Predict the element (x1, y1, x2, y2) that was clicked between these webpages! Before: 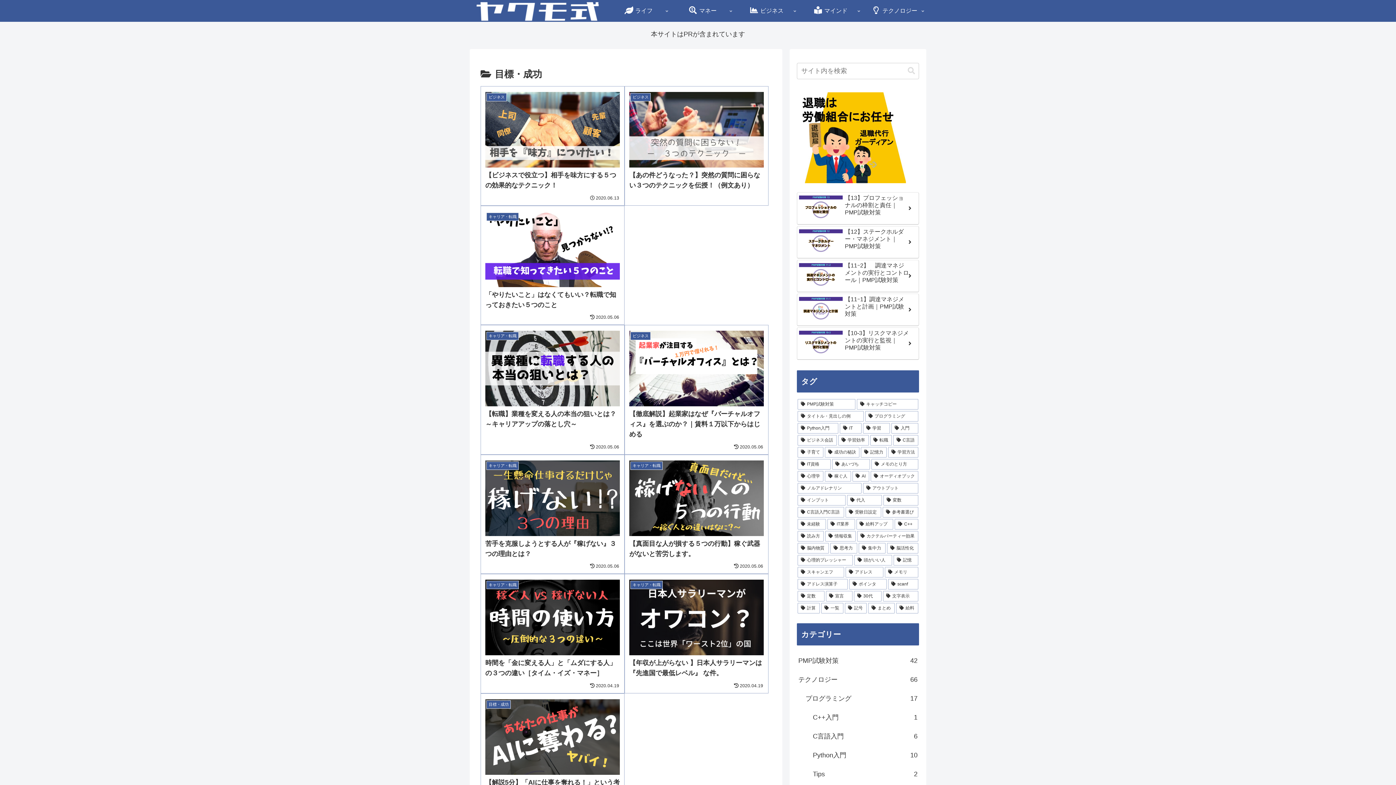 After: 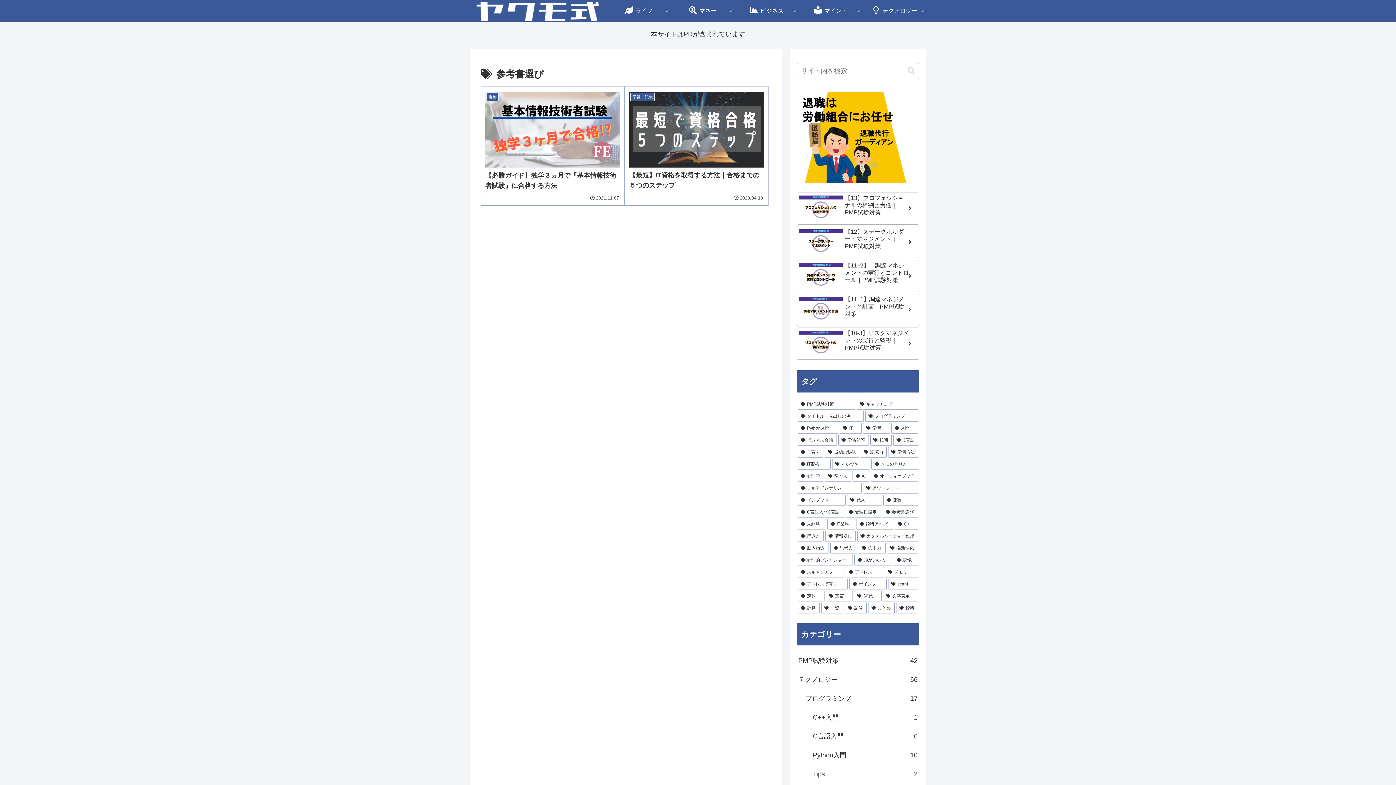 Action: label: 参考書選び (2個の項目) bbox: (882, 507, 918, 517)